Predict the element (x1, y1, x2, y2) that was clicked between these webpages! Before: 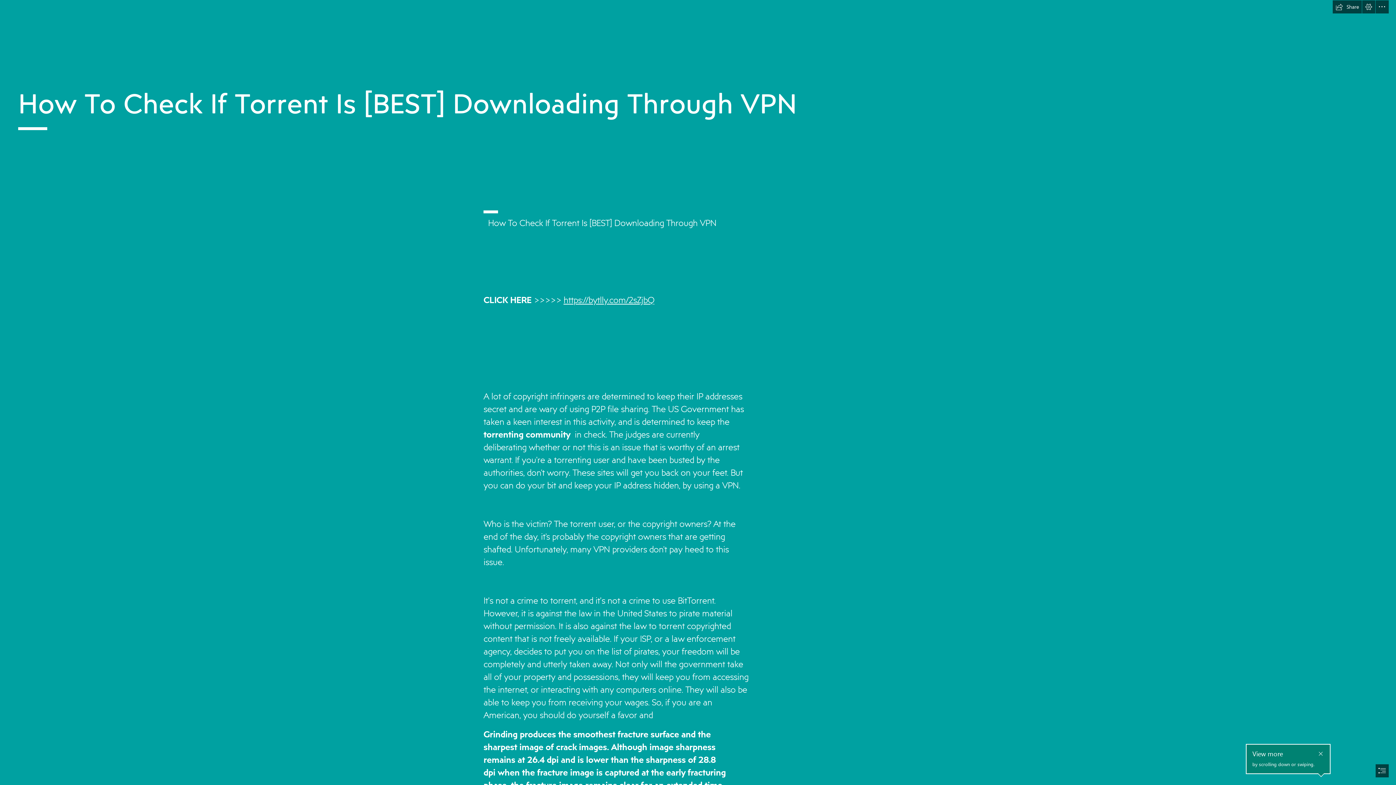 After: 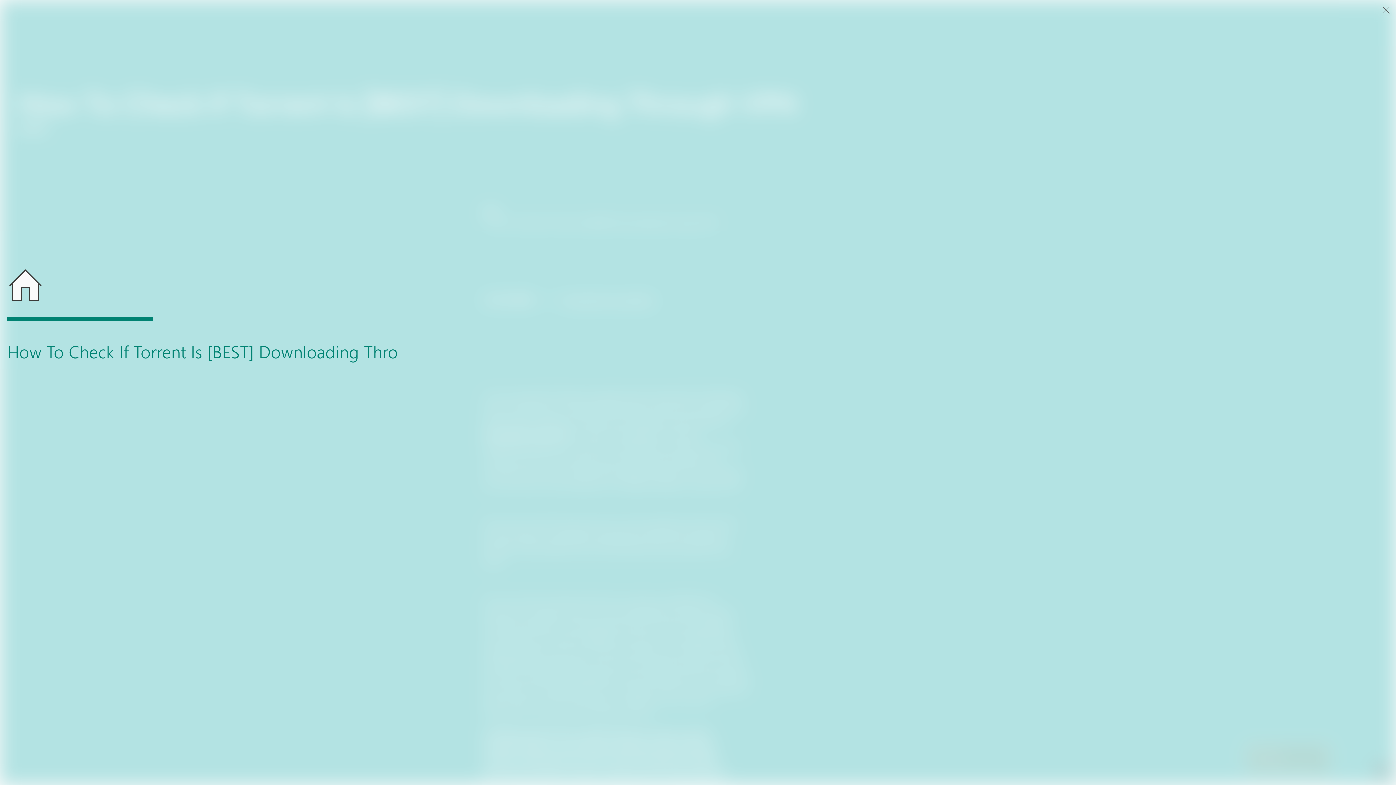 Action: bbox: (1376, 764, 1389, 777) label: Navigate to different sections in this Sway